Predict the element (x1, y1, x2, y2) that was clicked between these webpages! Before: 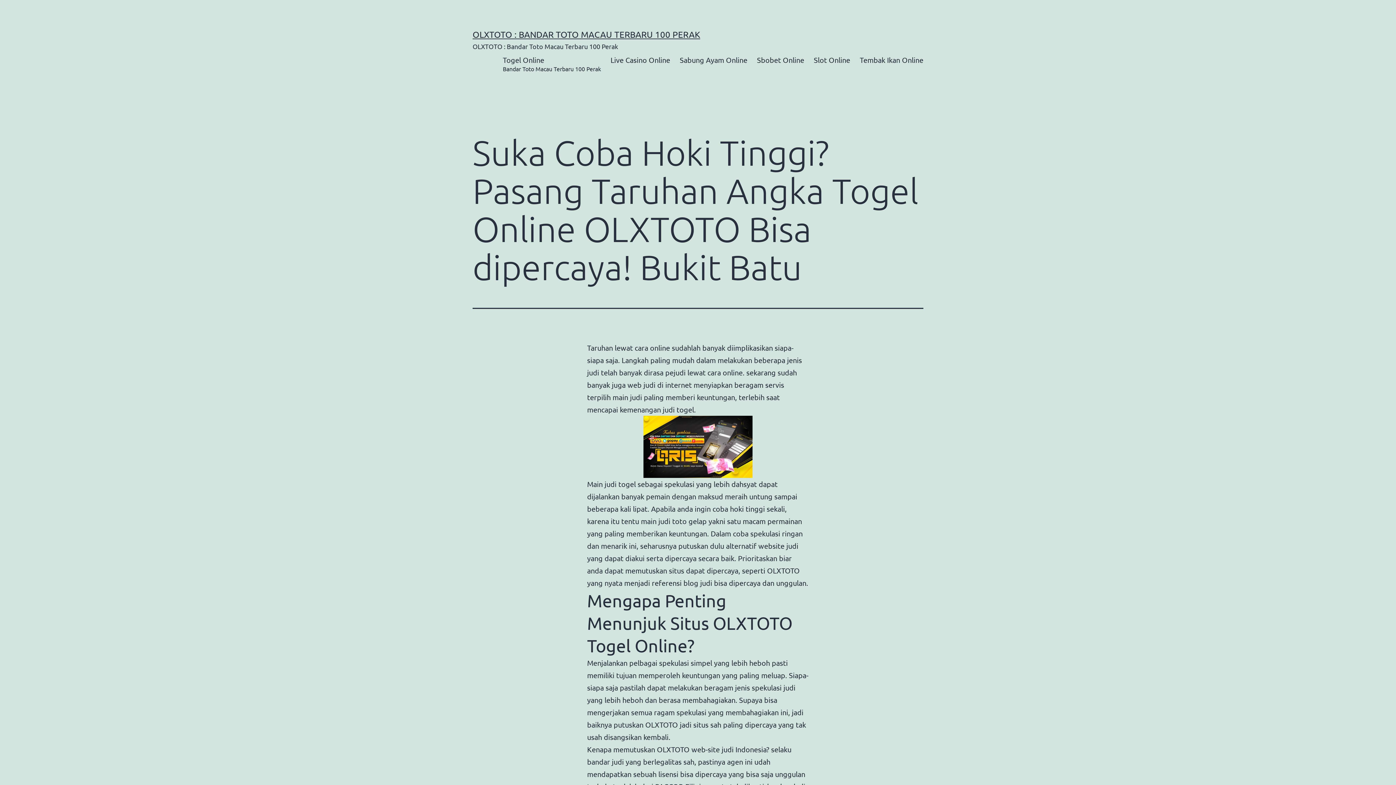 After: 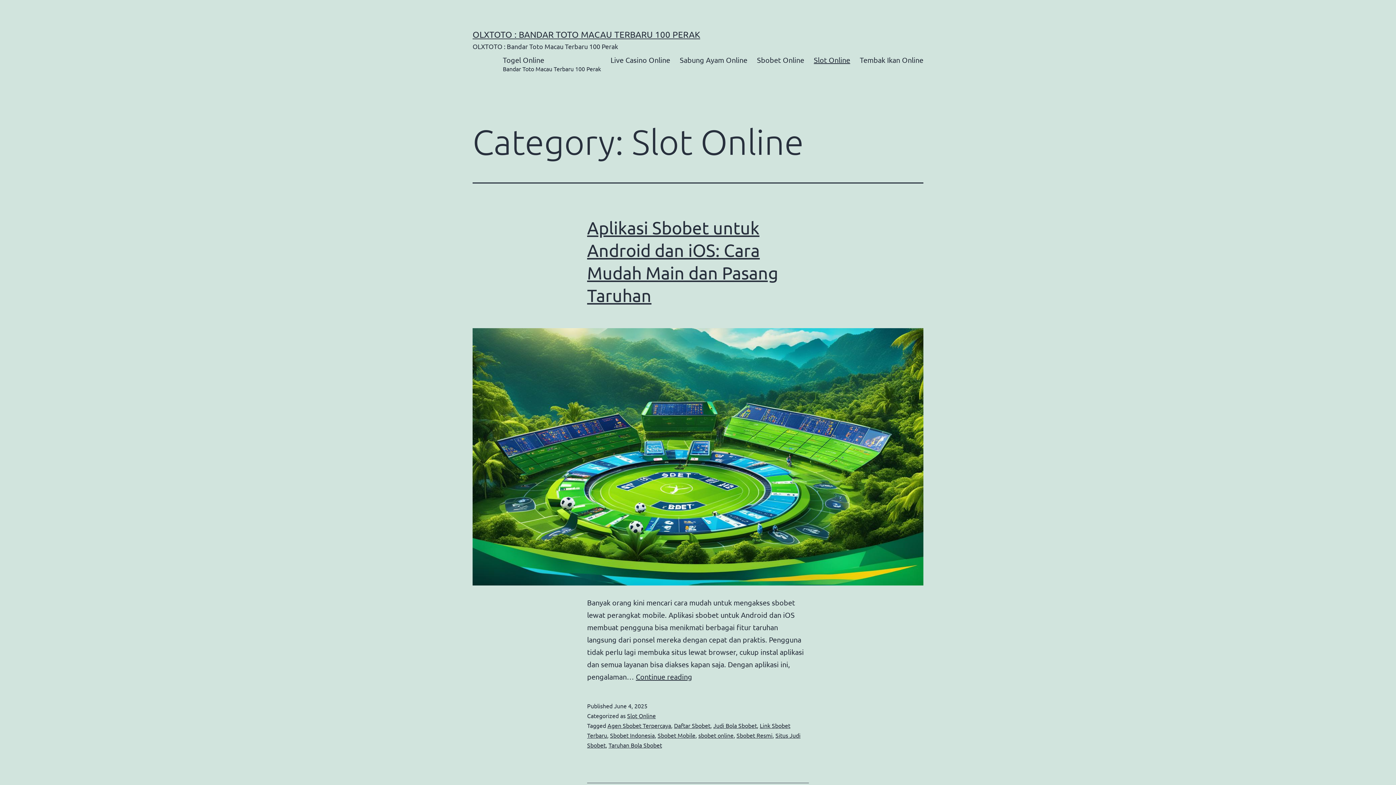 Action: bbox: (809, 50, 855, 78) label: Slot Online